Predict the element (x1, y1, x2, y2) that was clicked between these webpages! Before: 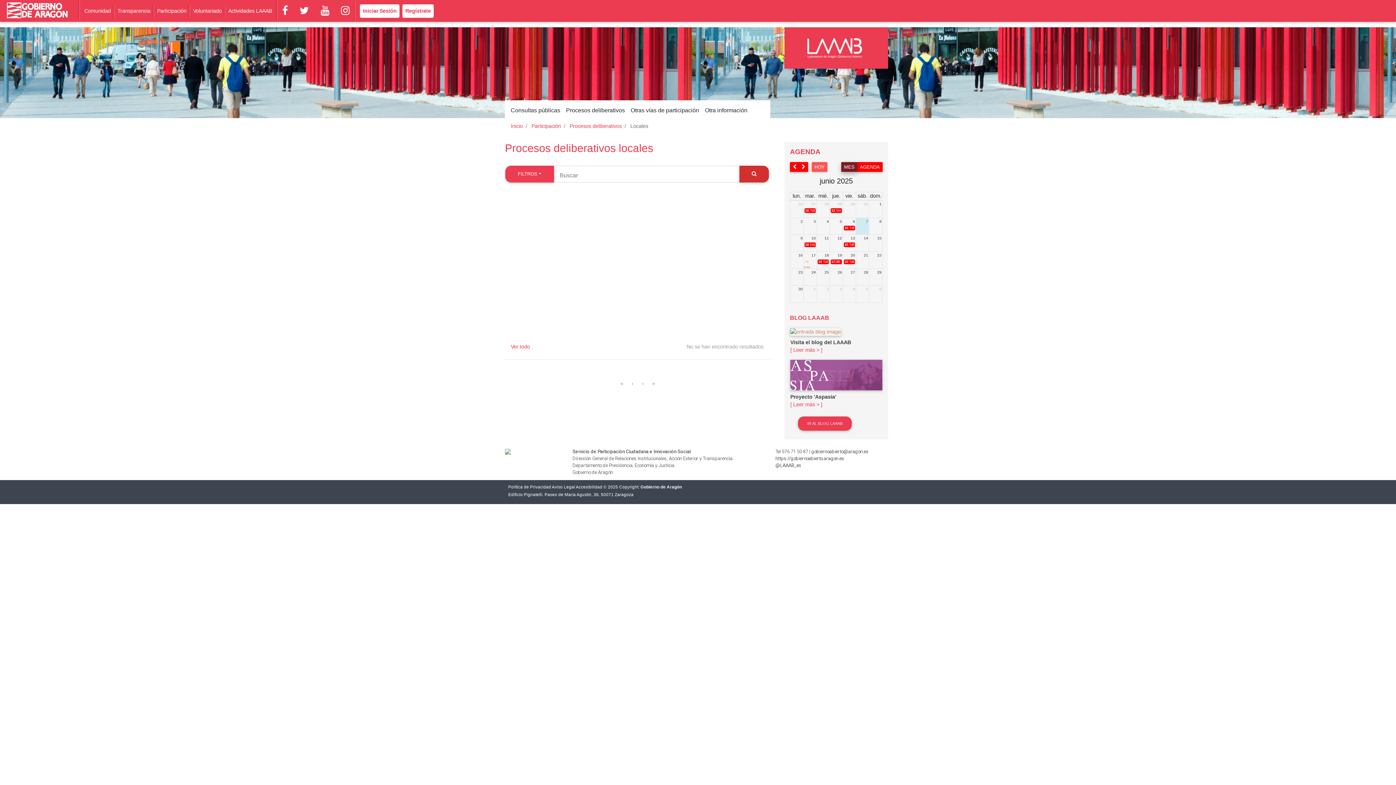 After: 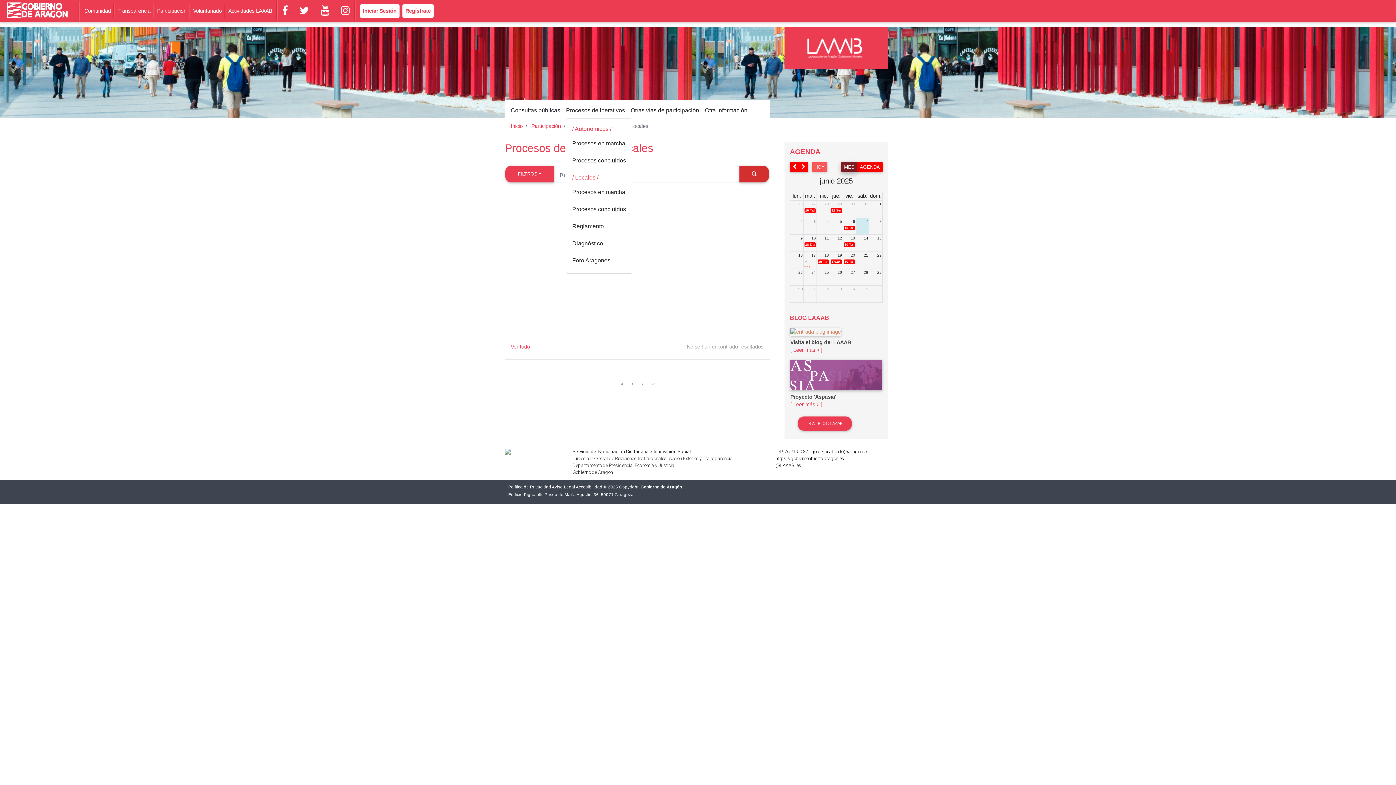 Action: label: Procesos deliberativos bbox: (566, 103, 625, 117)